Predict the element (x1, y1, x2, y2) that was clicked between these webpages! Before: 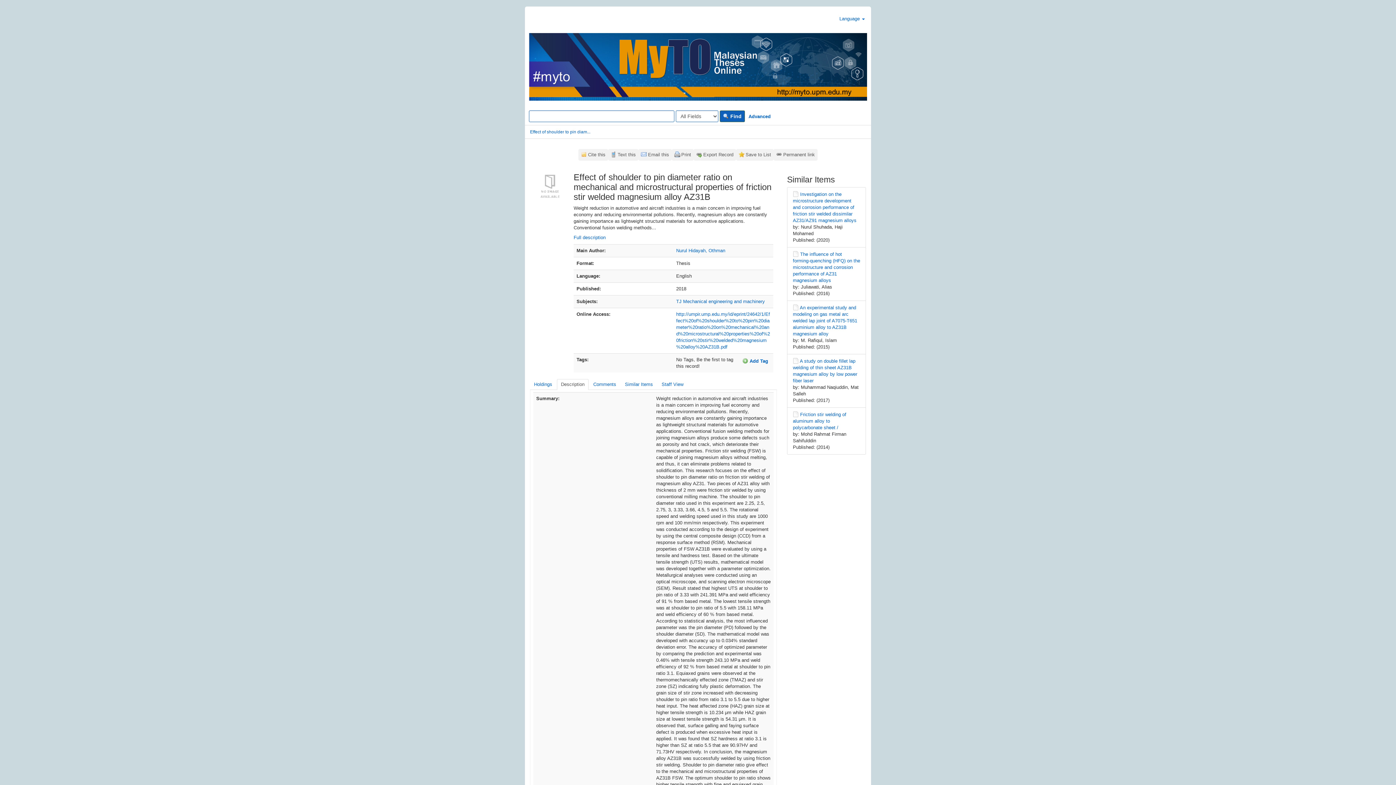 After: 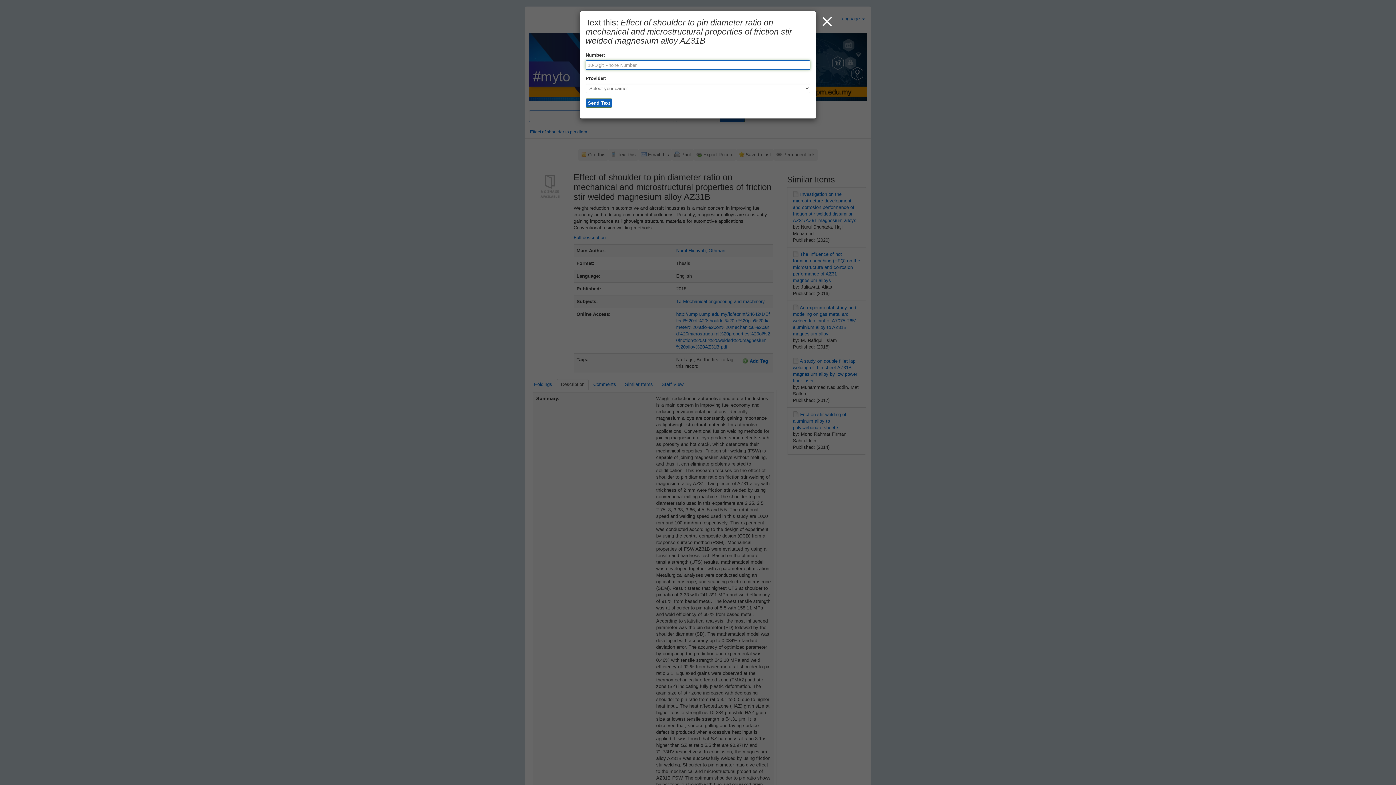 Action: bbox: (608, 149, 638, 160) label: Text this